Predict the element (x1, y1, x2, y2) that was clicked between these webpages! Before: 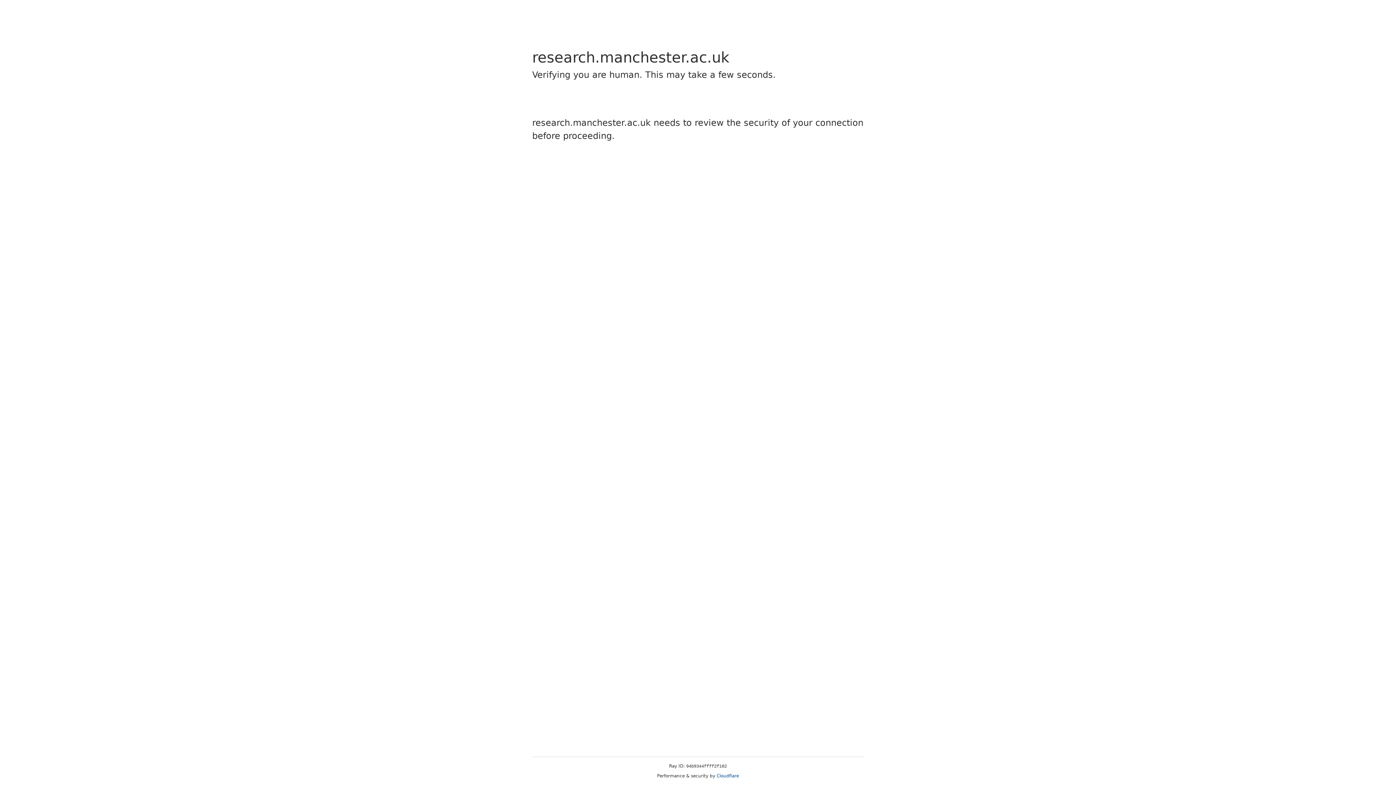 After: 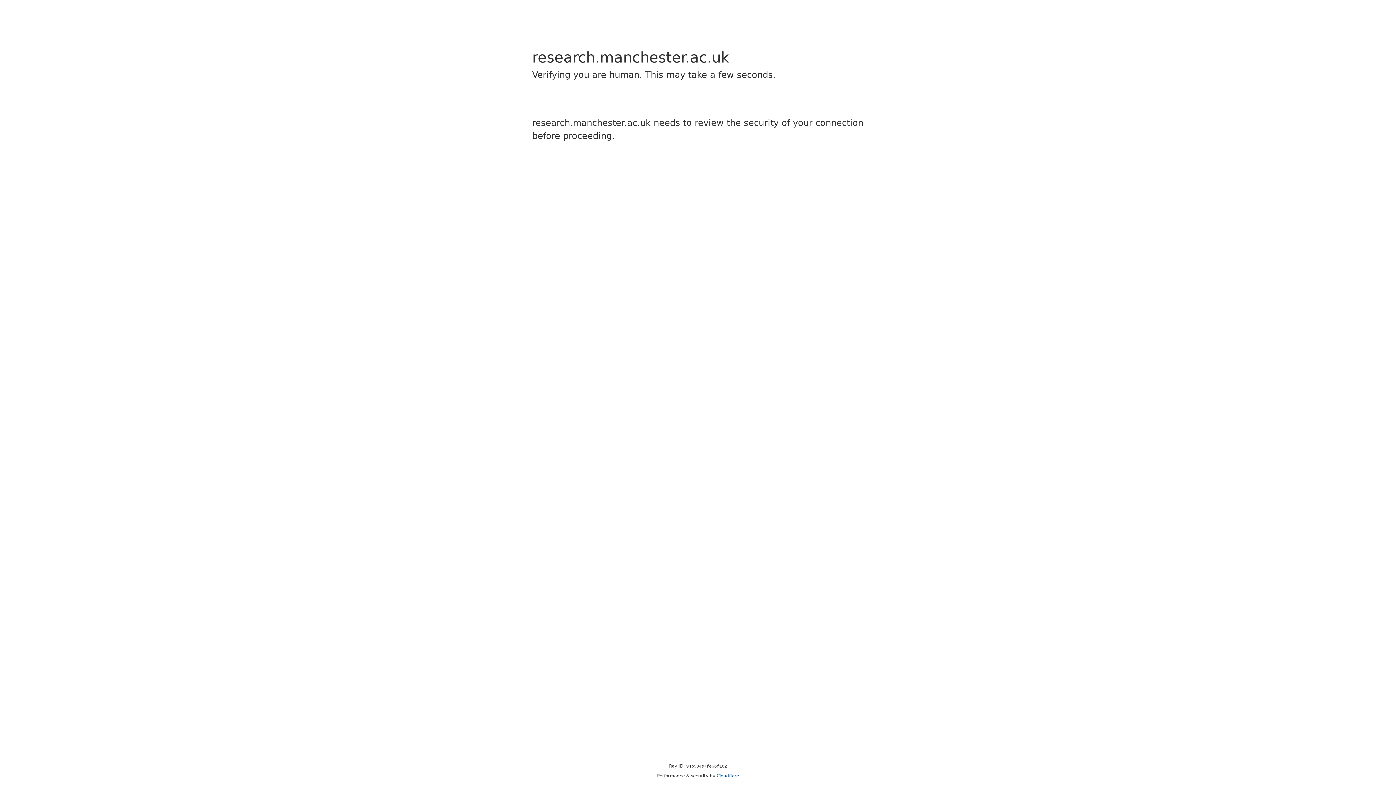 Action: label: Cloudflare bbox: (716, 773, 739, 778)